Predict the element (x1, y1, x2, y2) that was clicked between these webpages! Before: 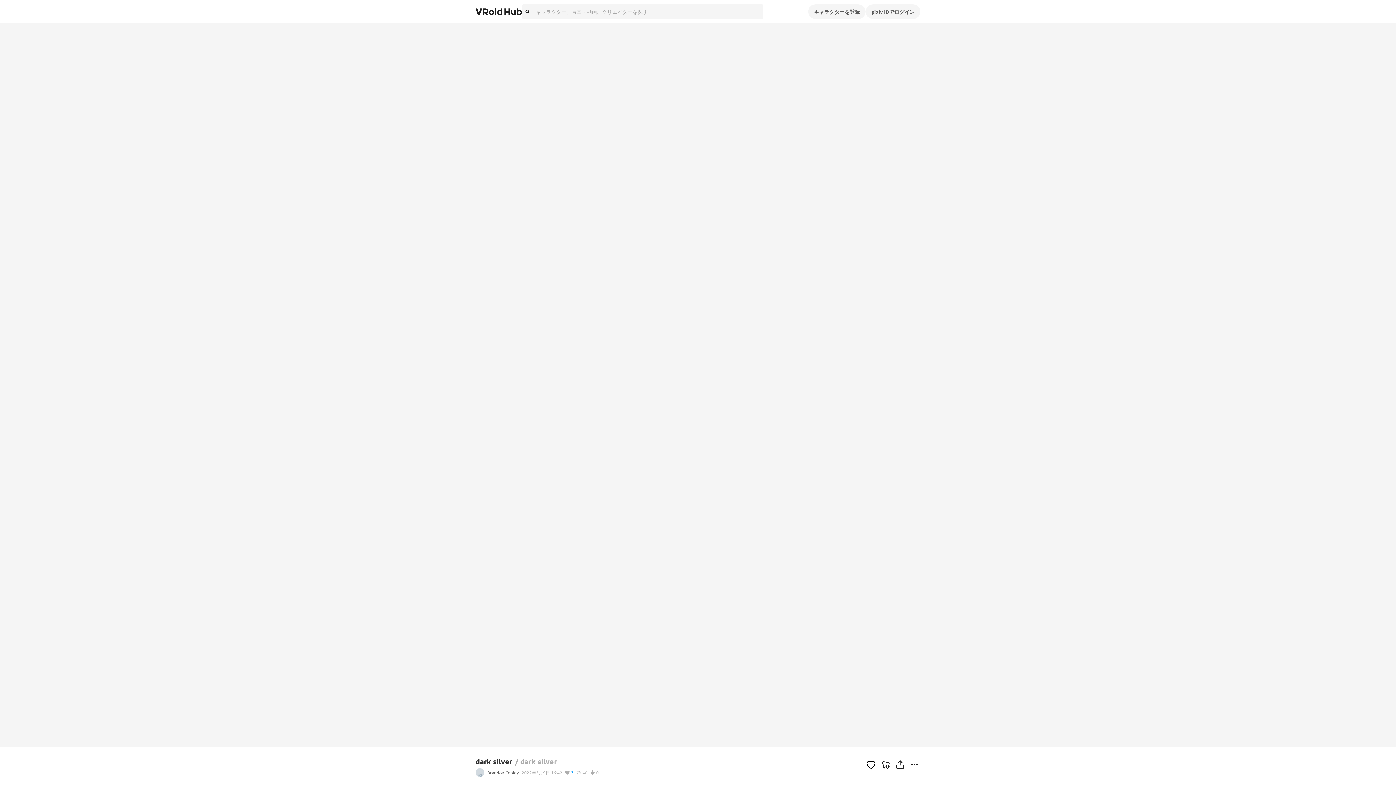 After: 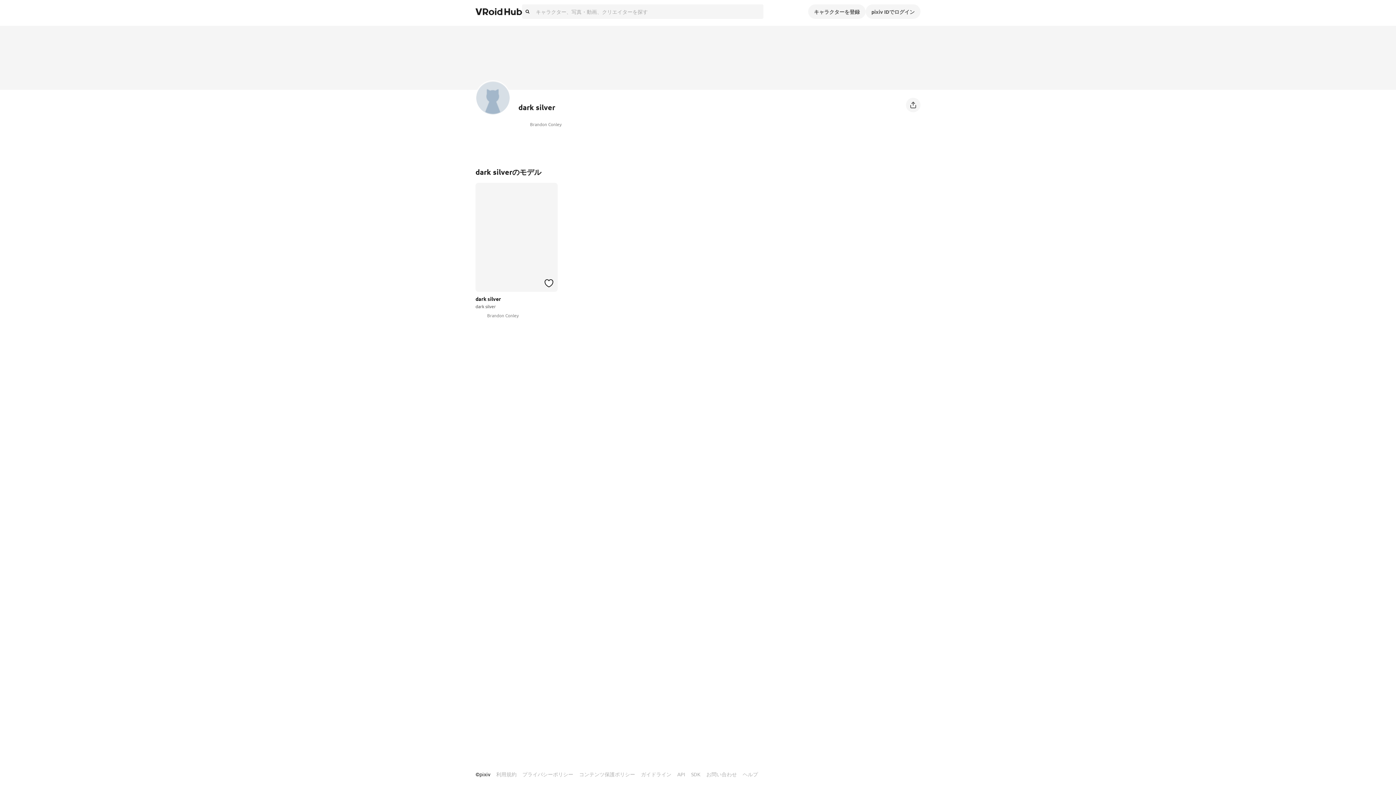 Action: bbox: (475, 757, 512, 766) label: dark silver